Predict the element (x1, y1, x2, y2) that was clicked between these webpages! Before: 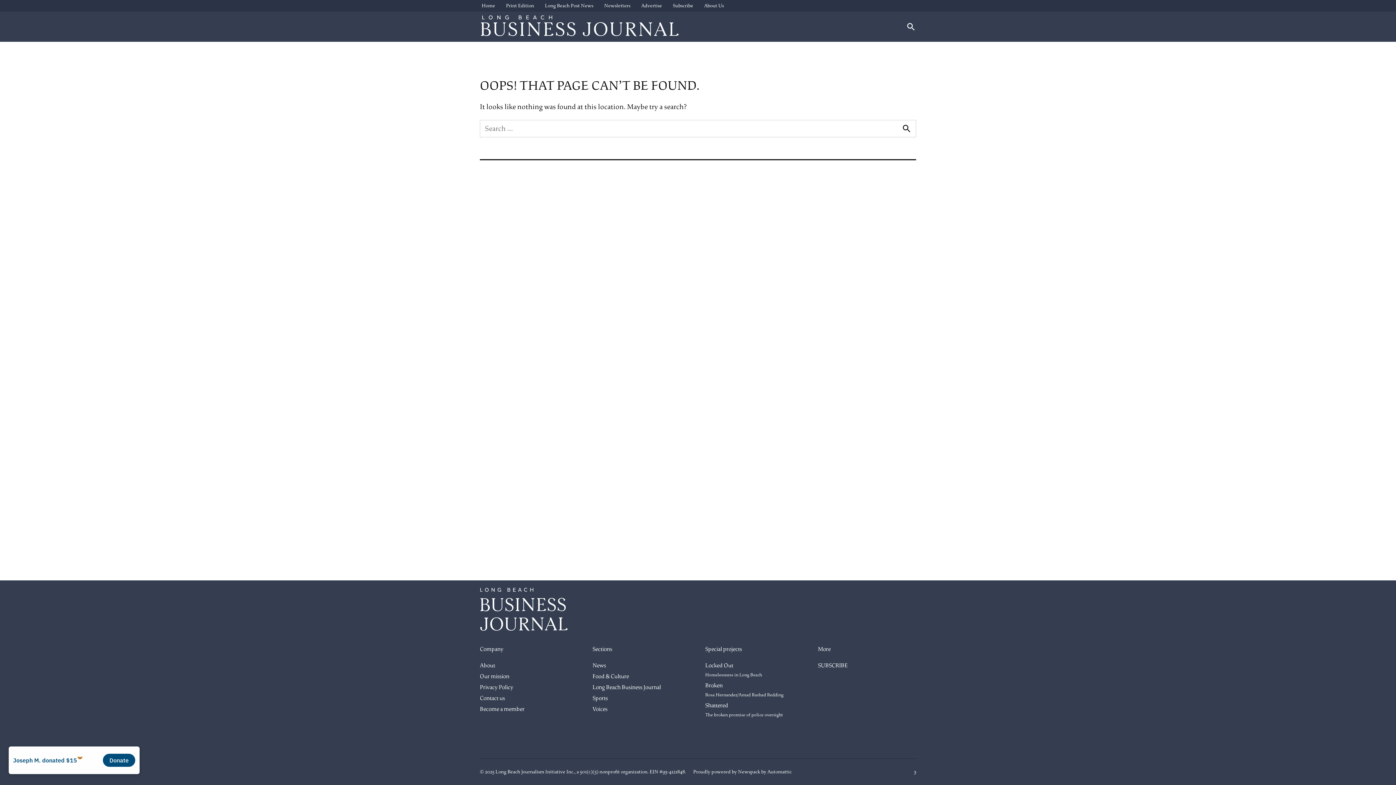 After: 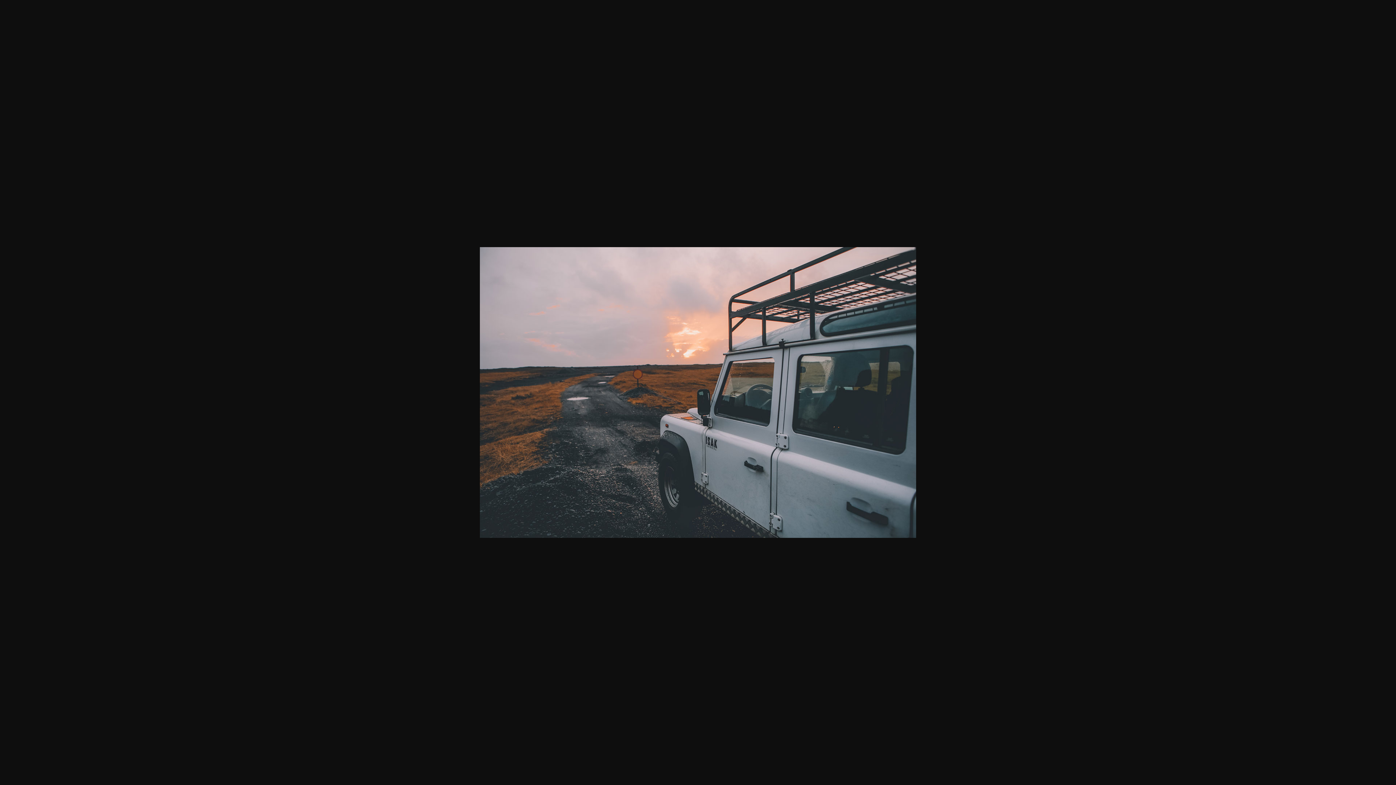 Action: bbox: (914, 768, 916, 776) label: 3